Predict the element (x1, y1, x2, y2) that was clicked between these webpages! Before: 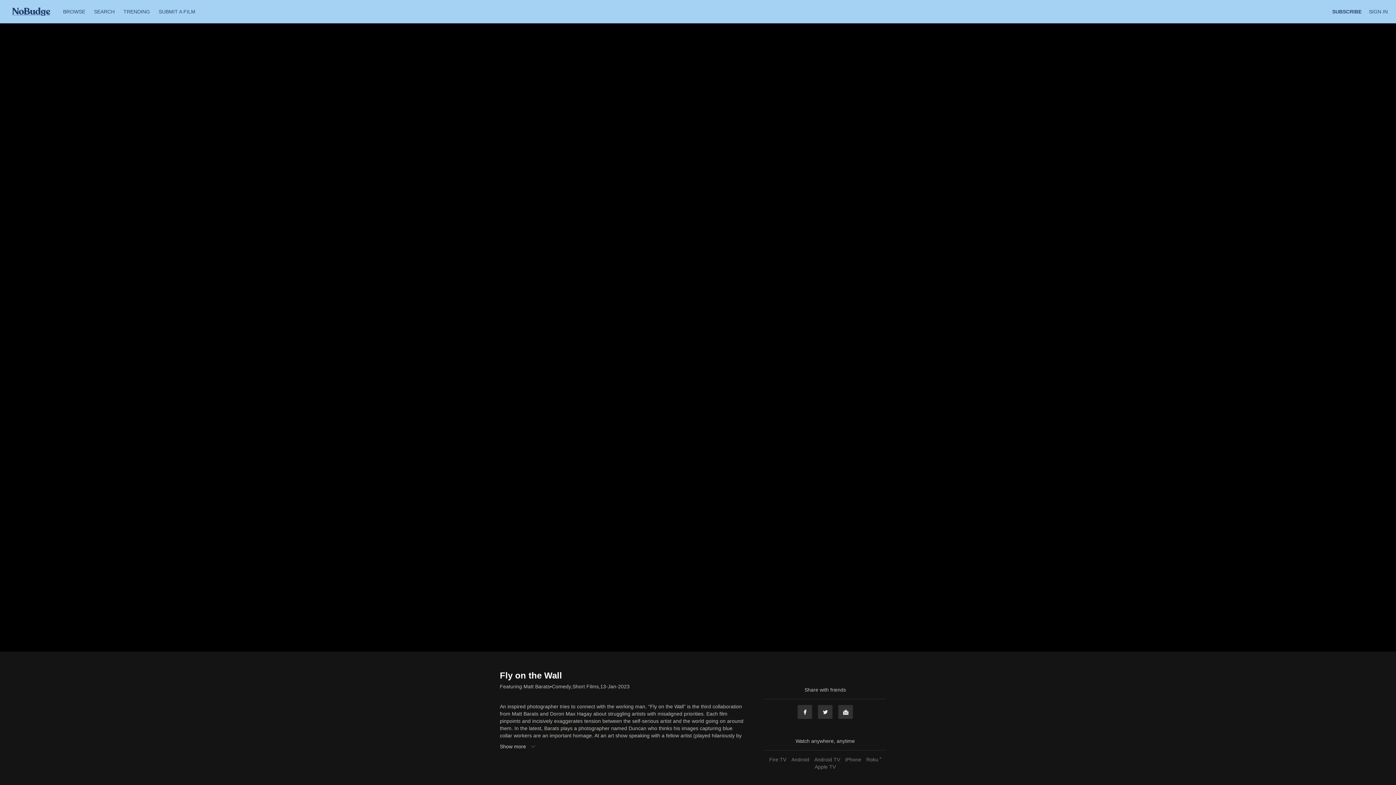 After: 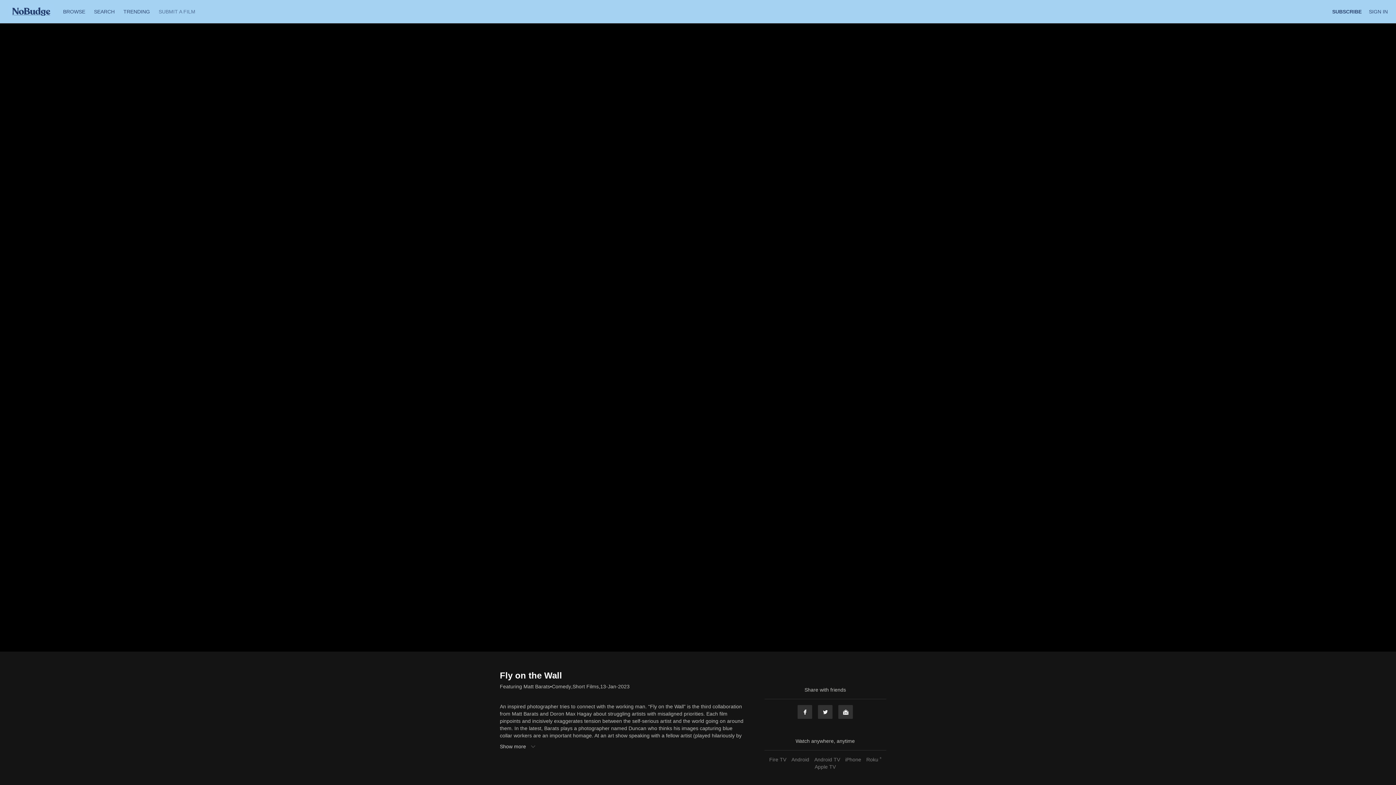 Action: label: SUBMIT A FILM bbox: (155, 8, 199, 14)